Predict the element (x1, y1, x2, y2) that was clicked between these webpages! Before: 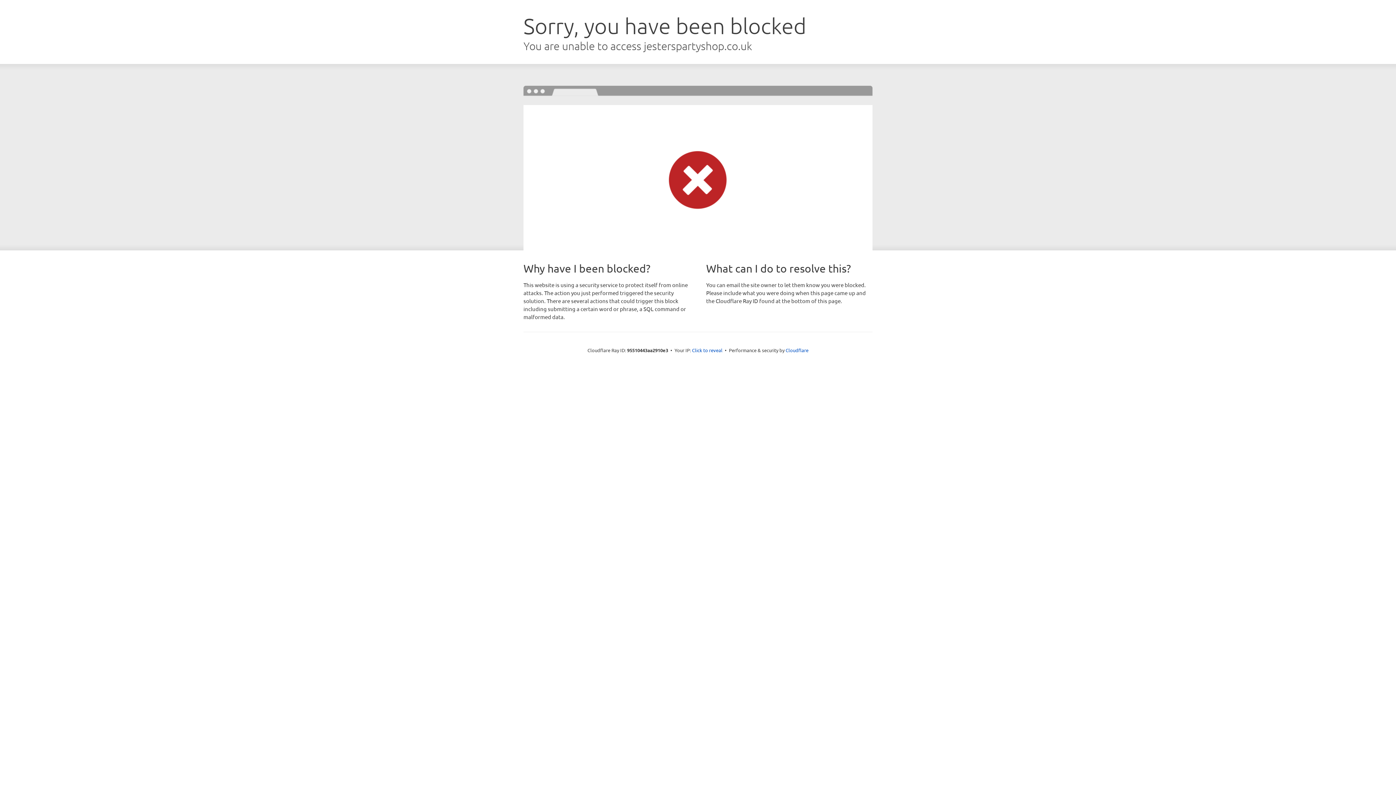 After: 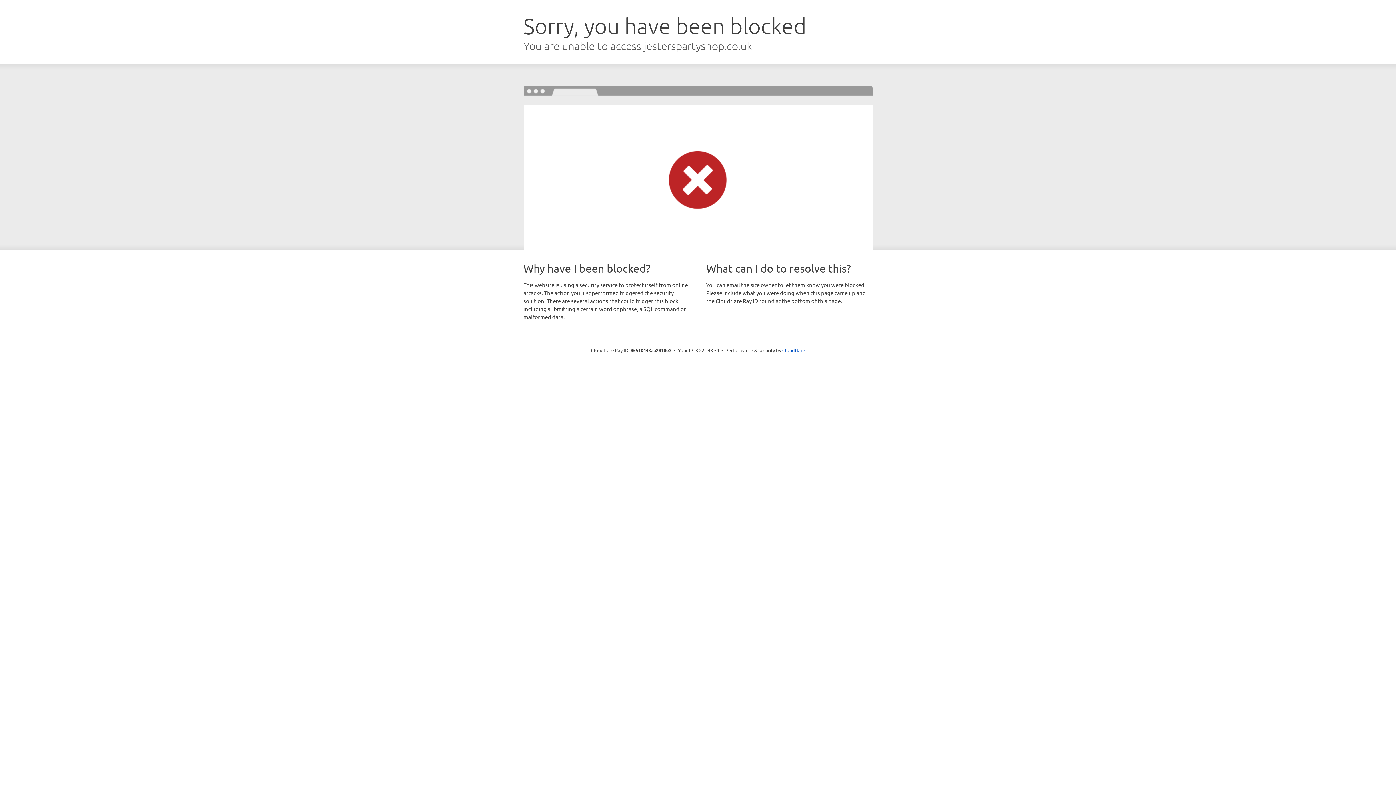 Action: label: Click to reveal bbox: (692, 346, 722, 353)